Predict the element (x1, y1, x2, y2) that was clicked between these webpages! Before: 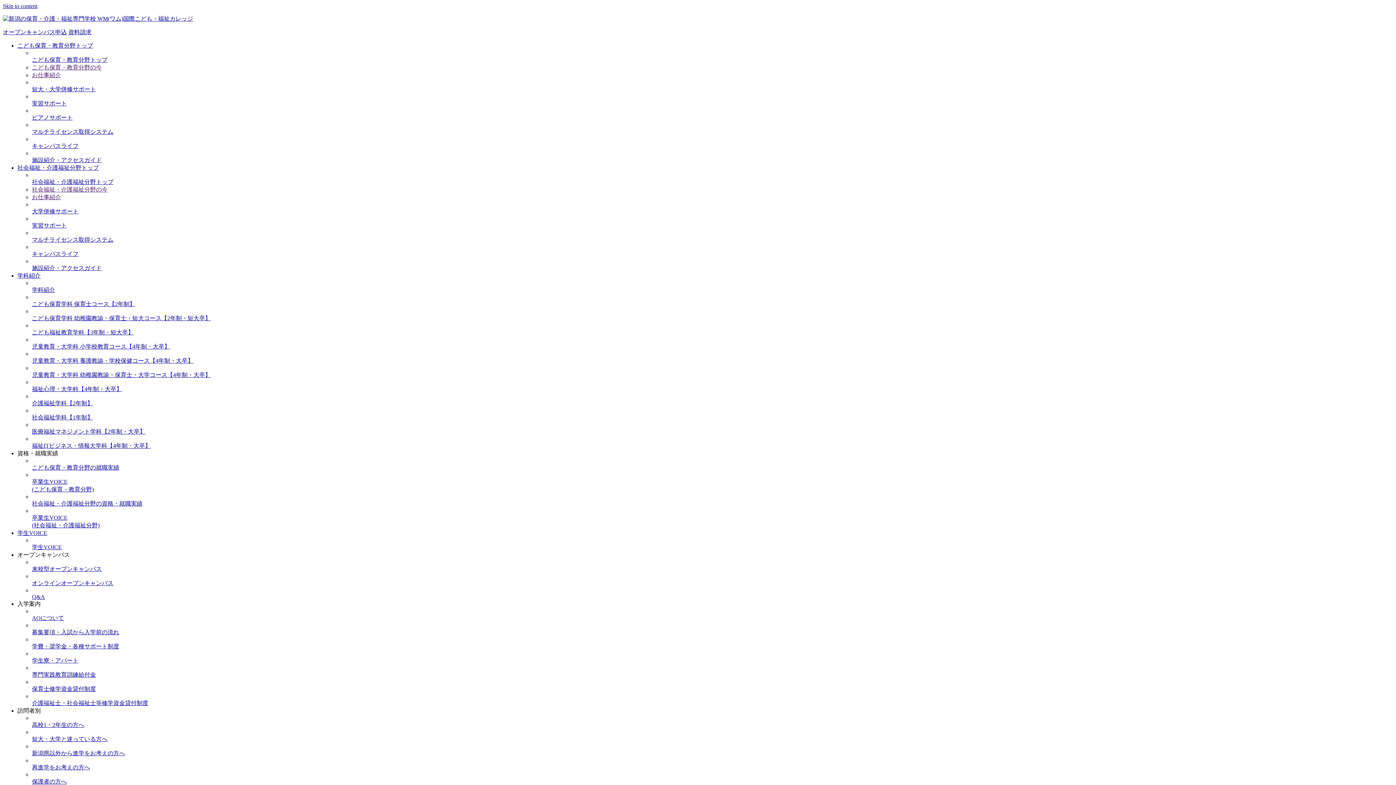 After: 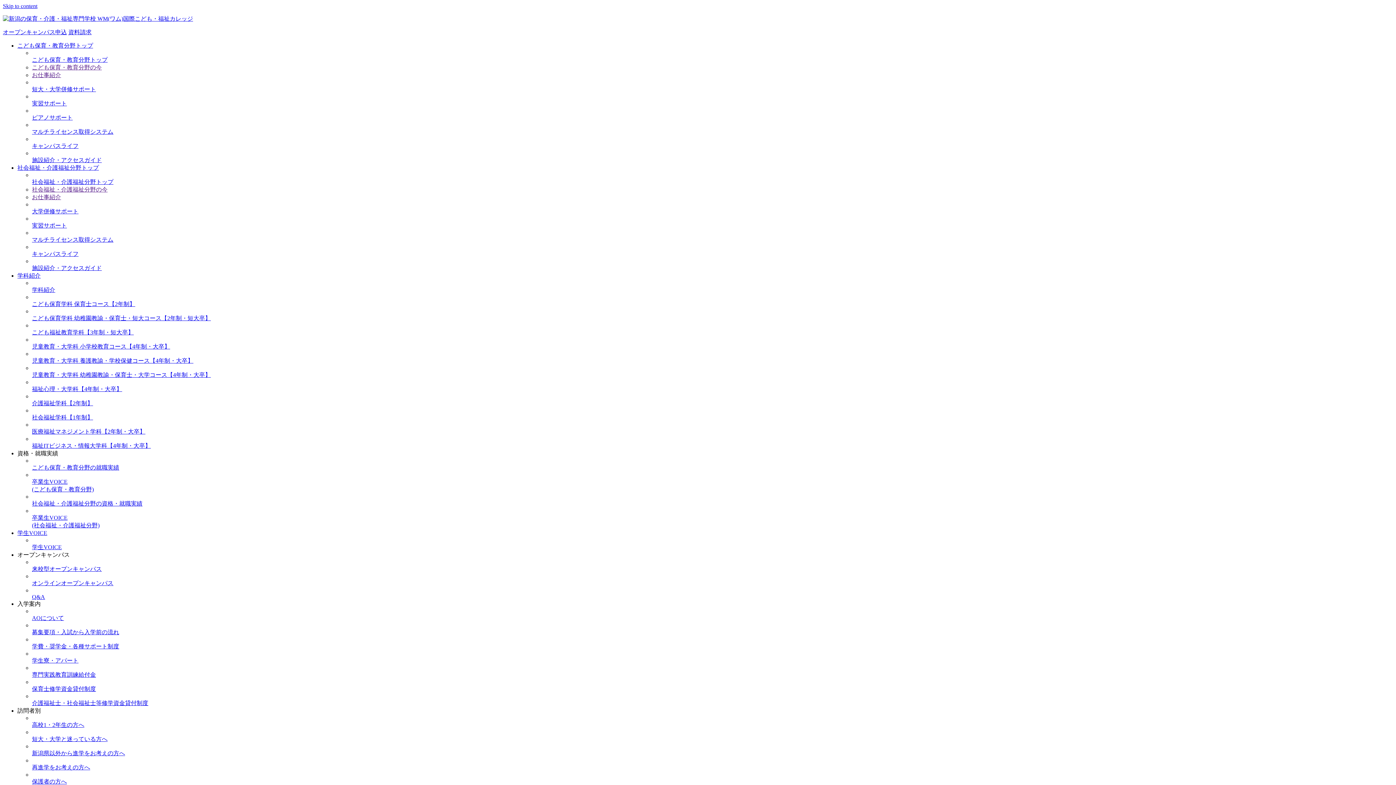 Action: bbox: (32, 178, 113, 185) label: 
社会福祉・介護福祉分野トップ